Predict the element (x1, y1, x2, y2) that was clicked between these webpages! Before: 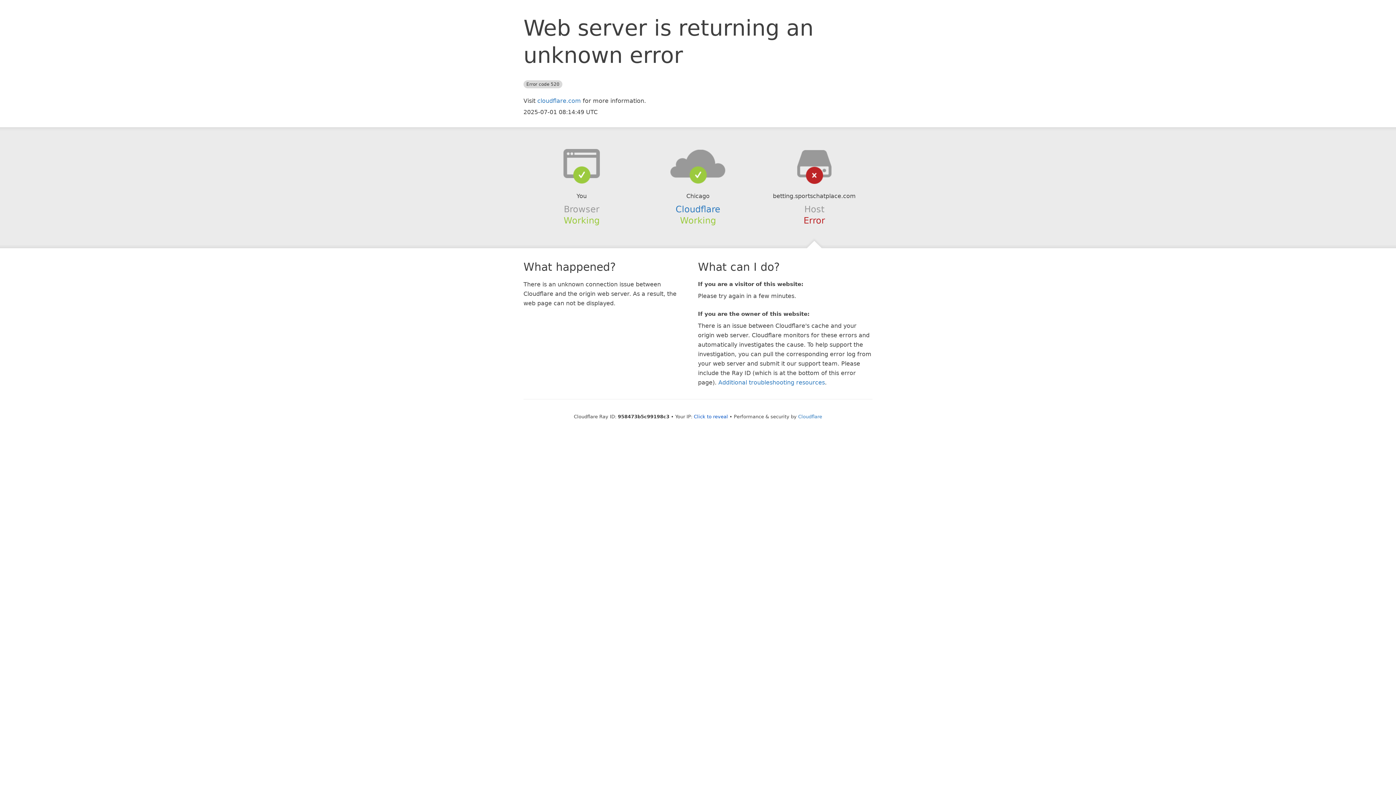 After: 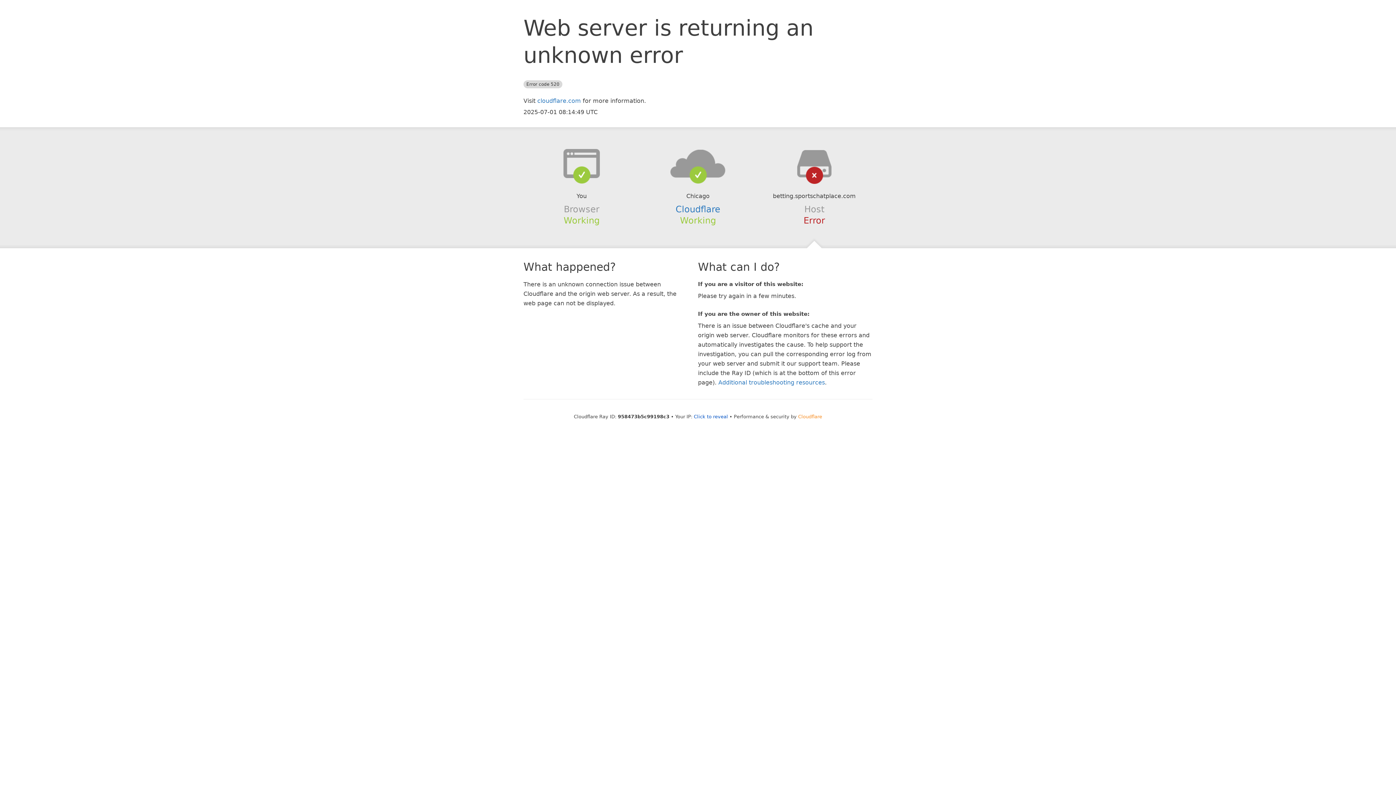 Action: bbox: (798, 414, 822, 419) label: Cloudflare